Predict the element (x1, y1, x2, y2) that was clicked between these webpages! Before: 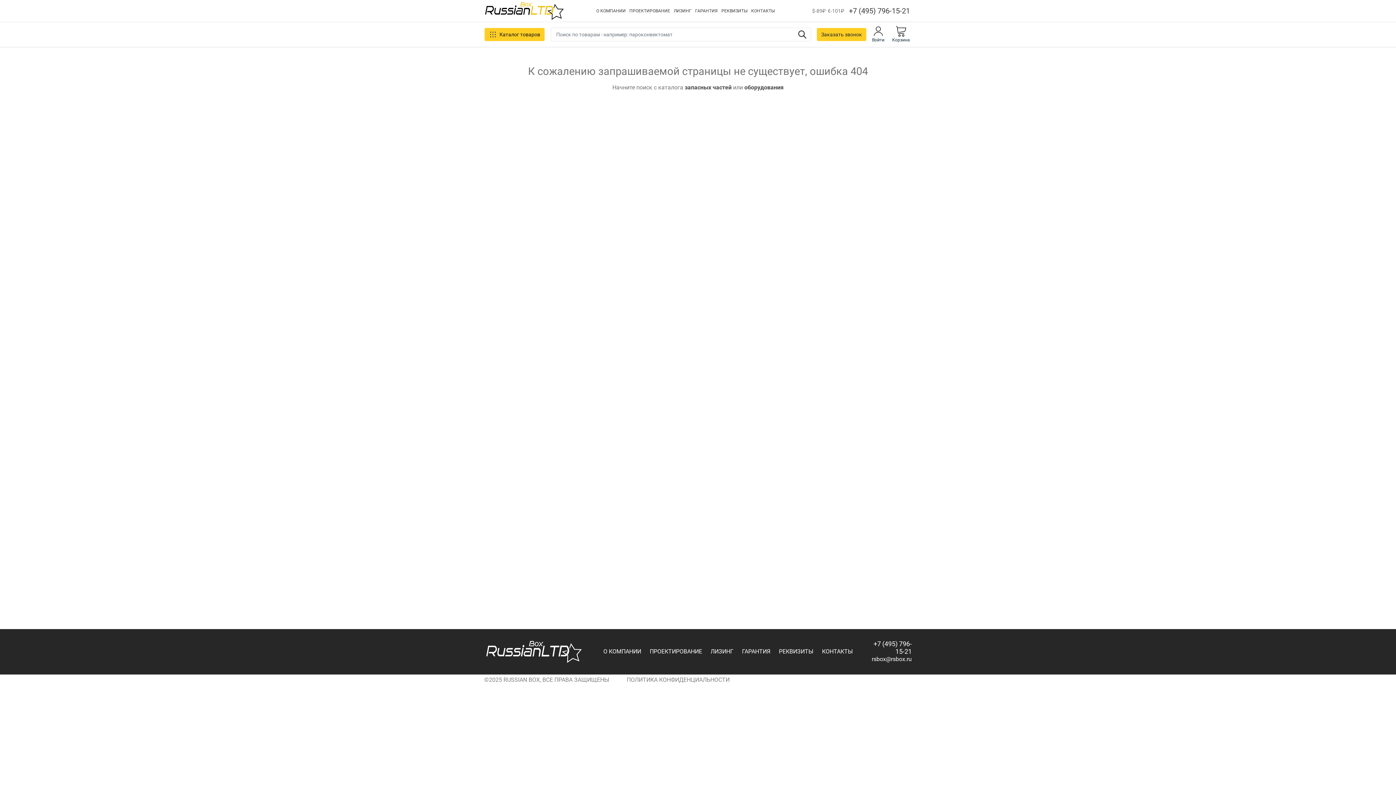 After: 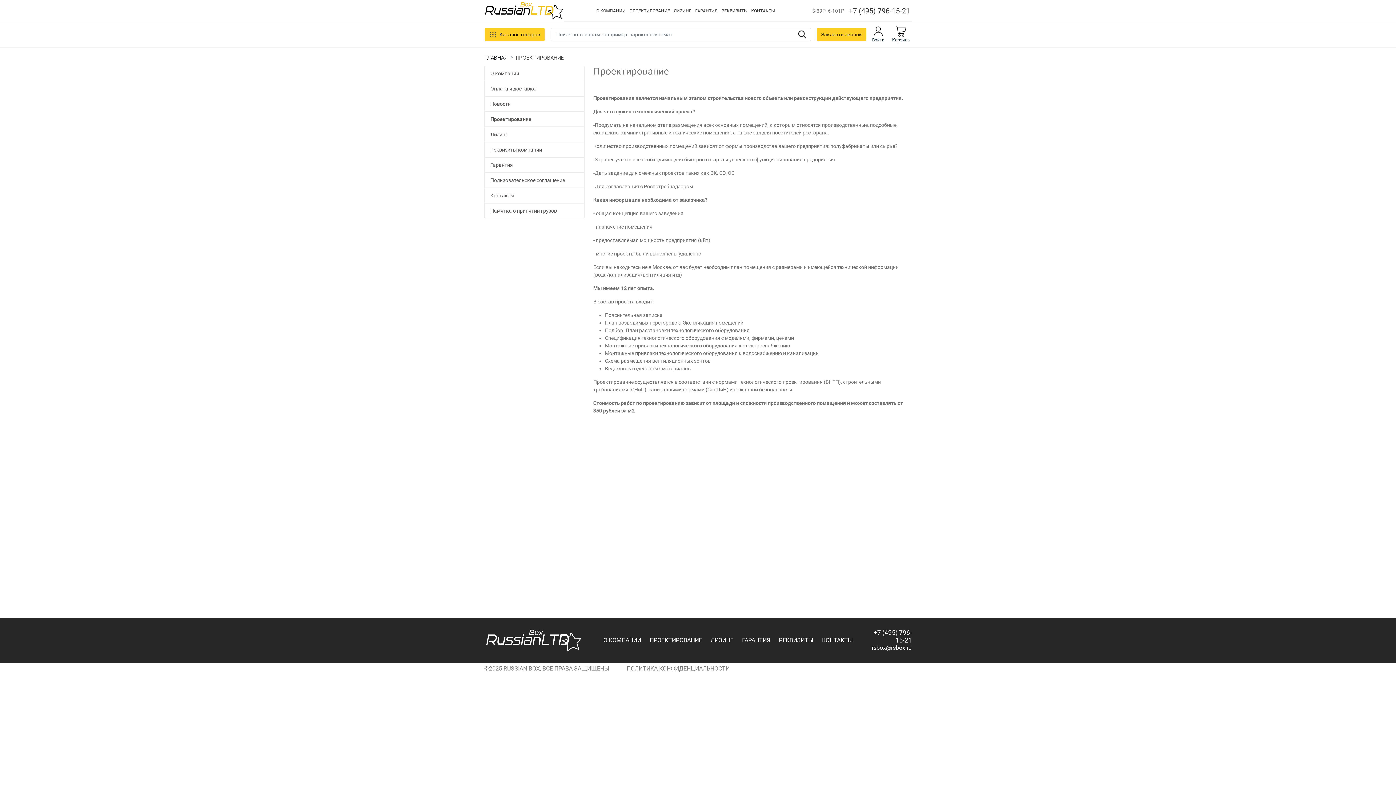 Action: label: ПРОЕКТИРОВАНИЕ bbox: (649, 648, 702, 655)